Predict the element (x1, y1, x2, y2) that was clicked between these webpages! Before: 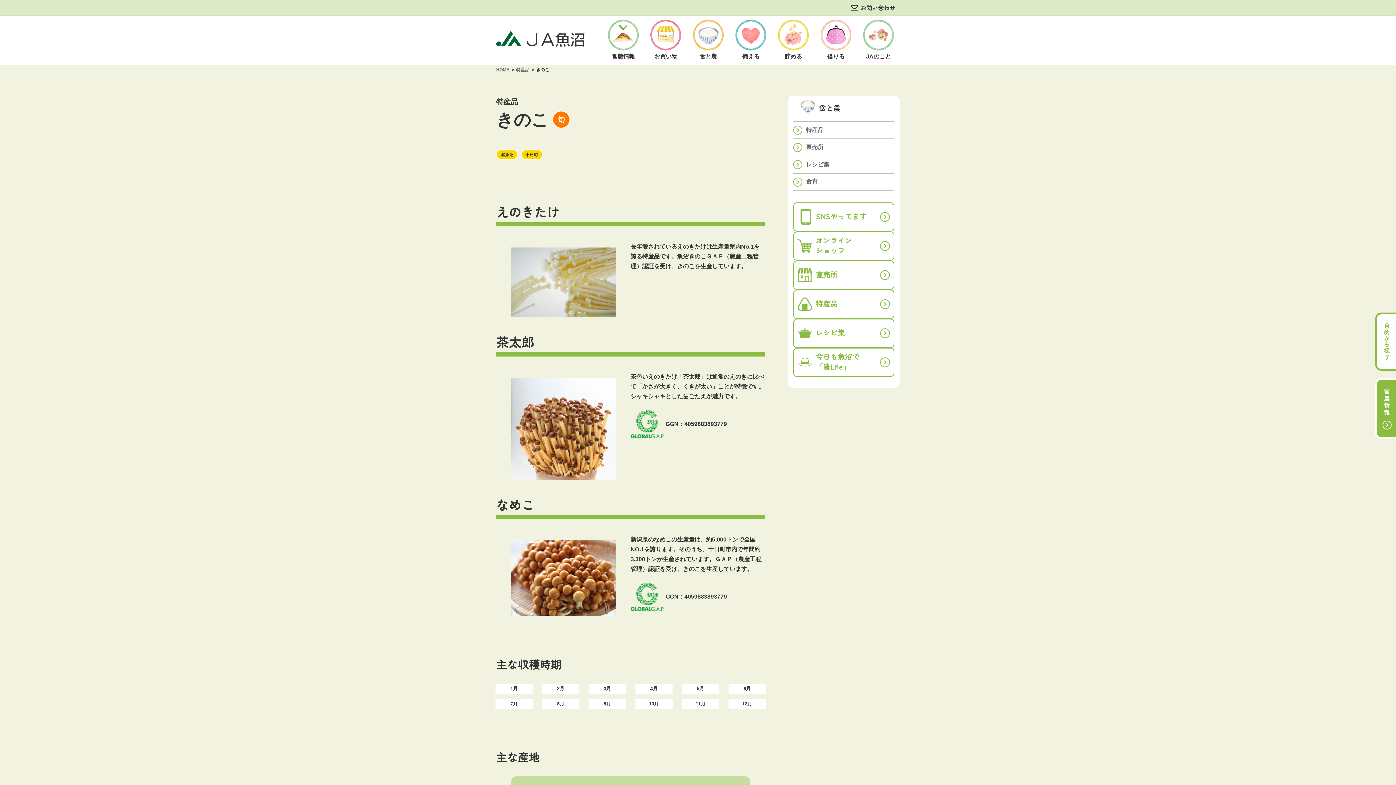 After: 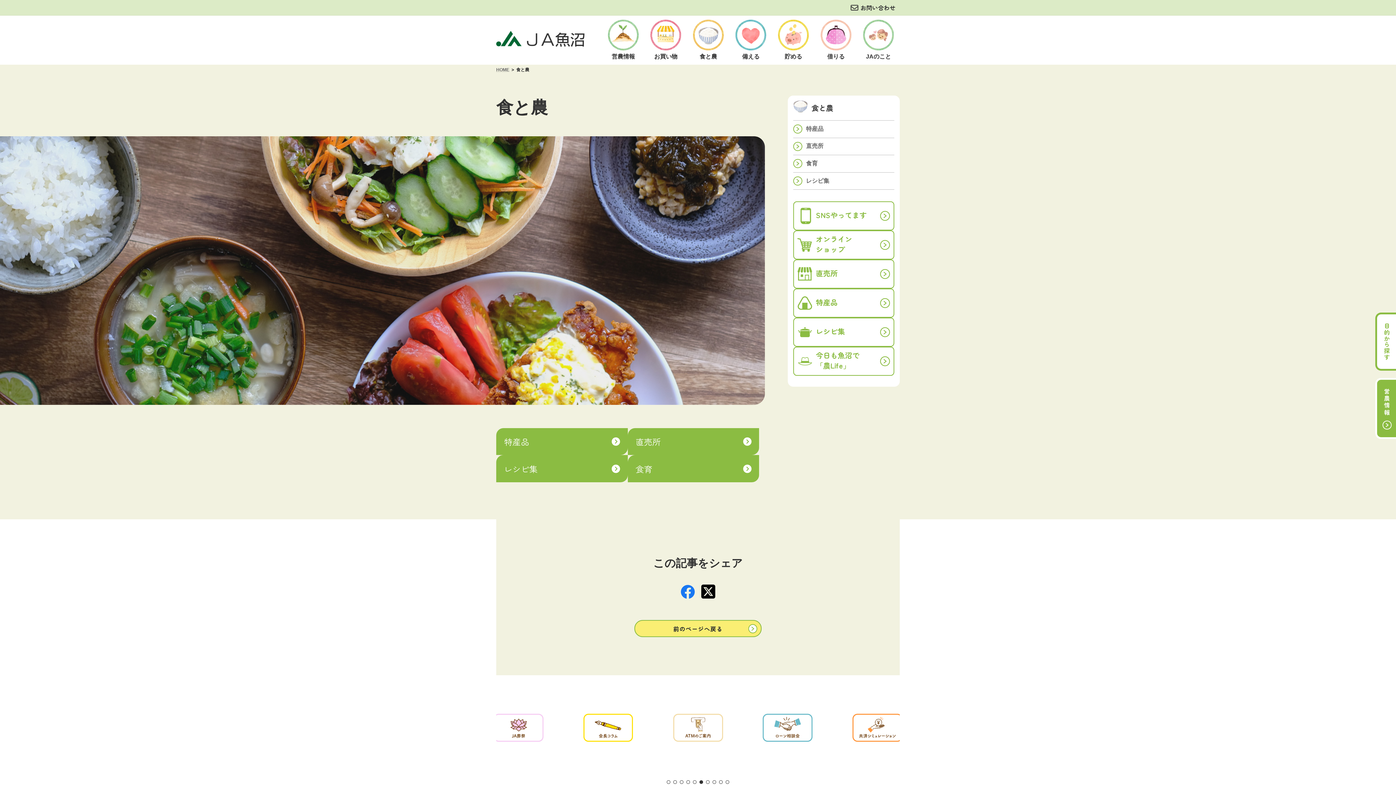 Action: bbox: (687, 15, 729, 64) label: 食と農